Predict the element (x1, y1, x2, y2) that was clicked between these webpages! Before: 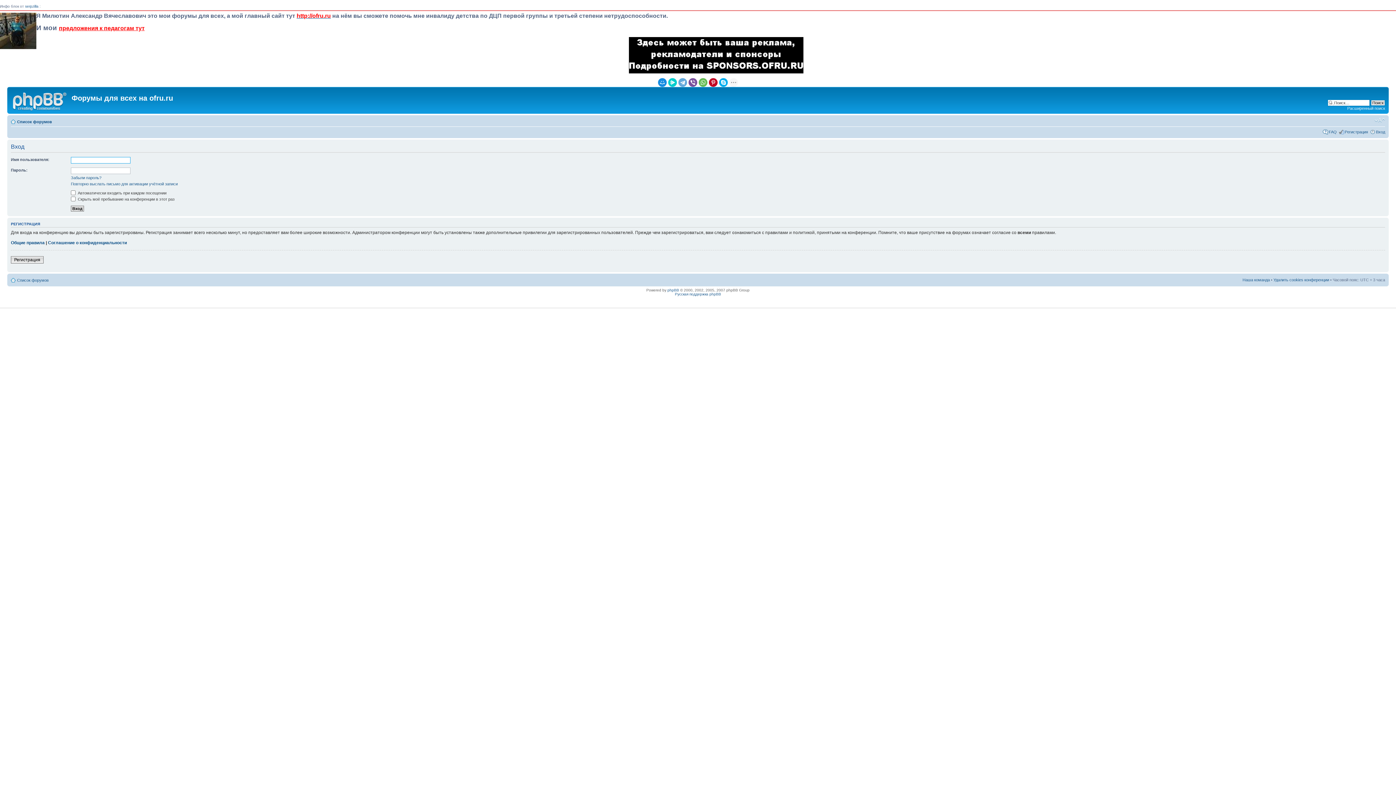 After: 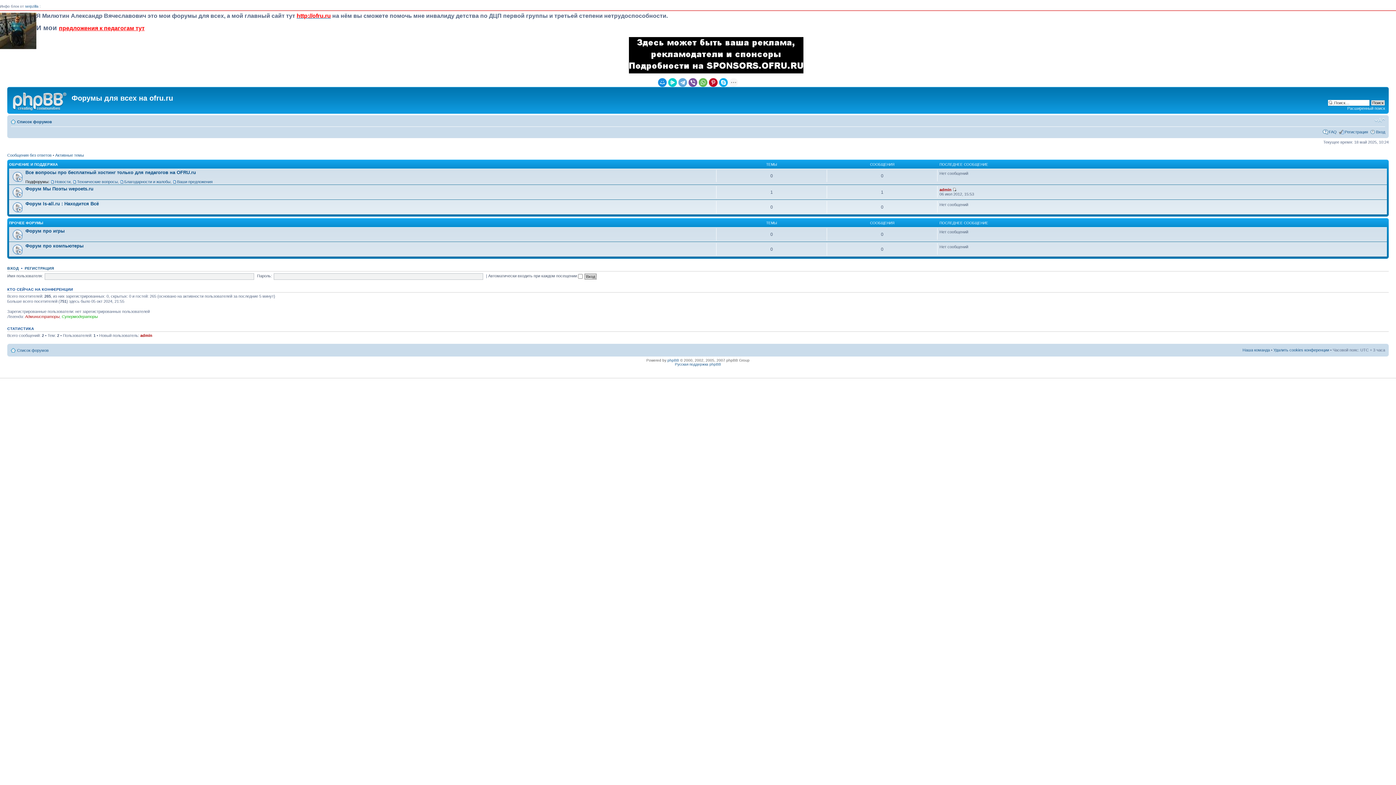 Action: bbox: (17, 278, 48, 282) label: Список форумов